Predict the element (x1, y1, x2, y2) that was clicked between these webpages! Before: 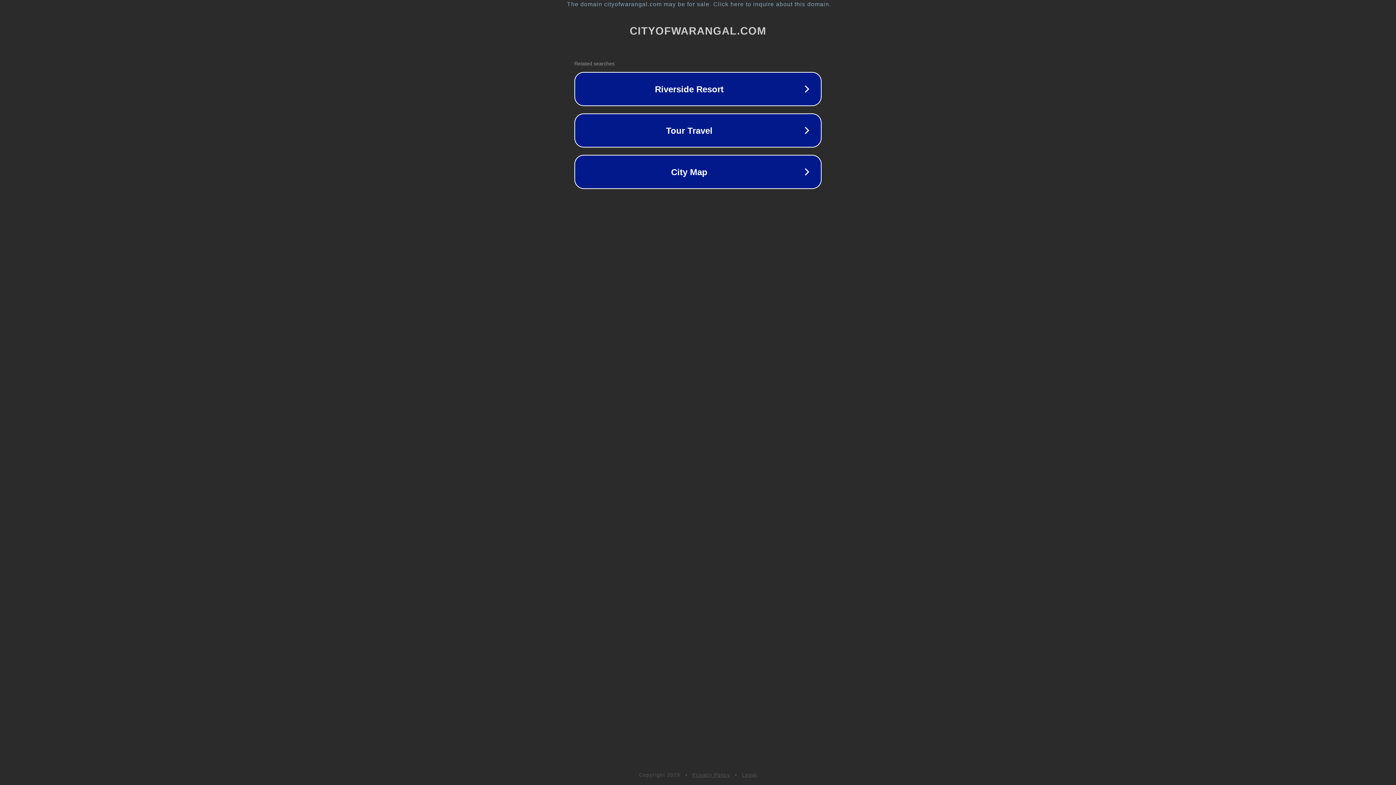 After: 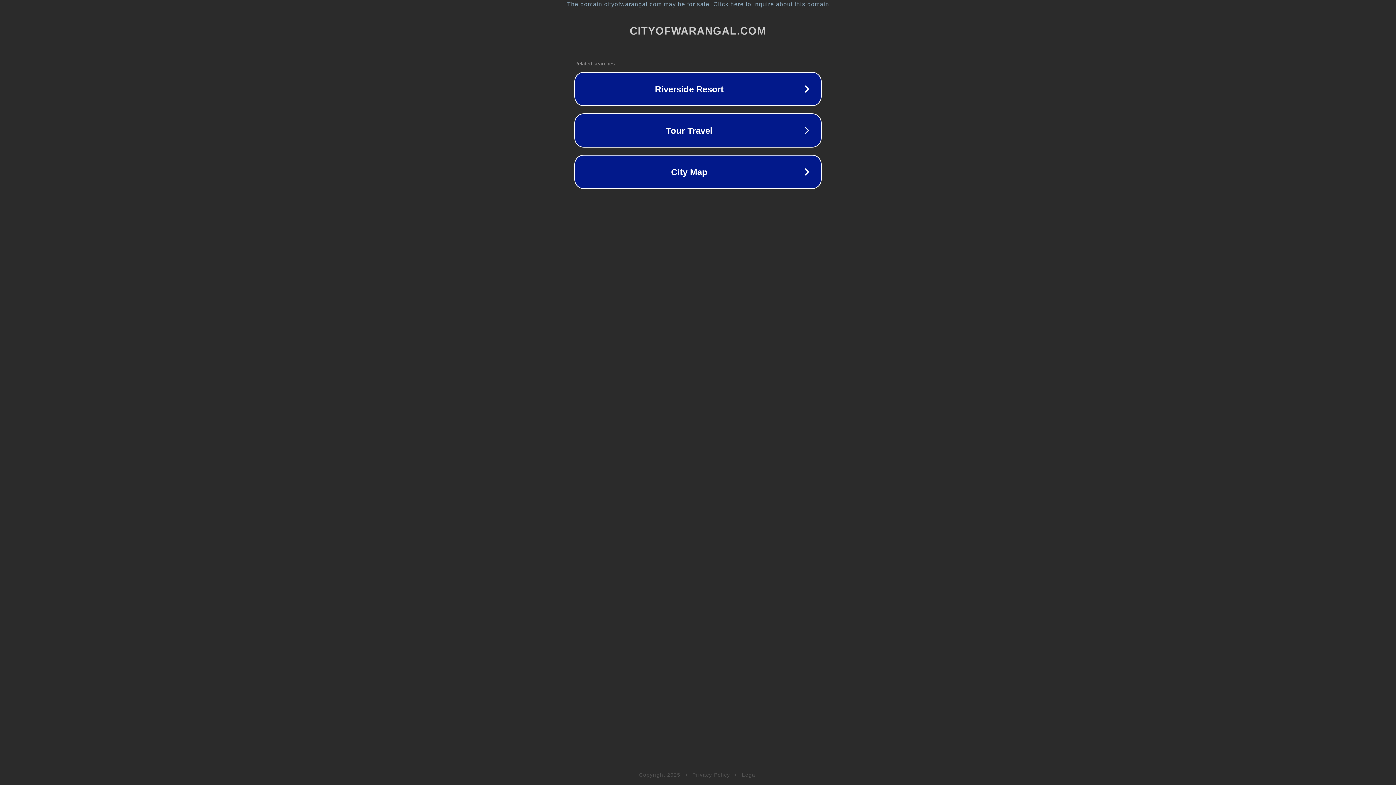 Action: label: Privacy Policy bbox: (692, 772, 730, 778)